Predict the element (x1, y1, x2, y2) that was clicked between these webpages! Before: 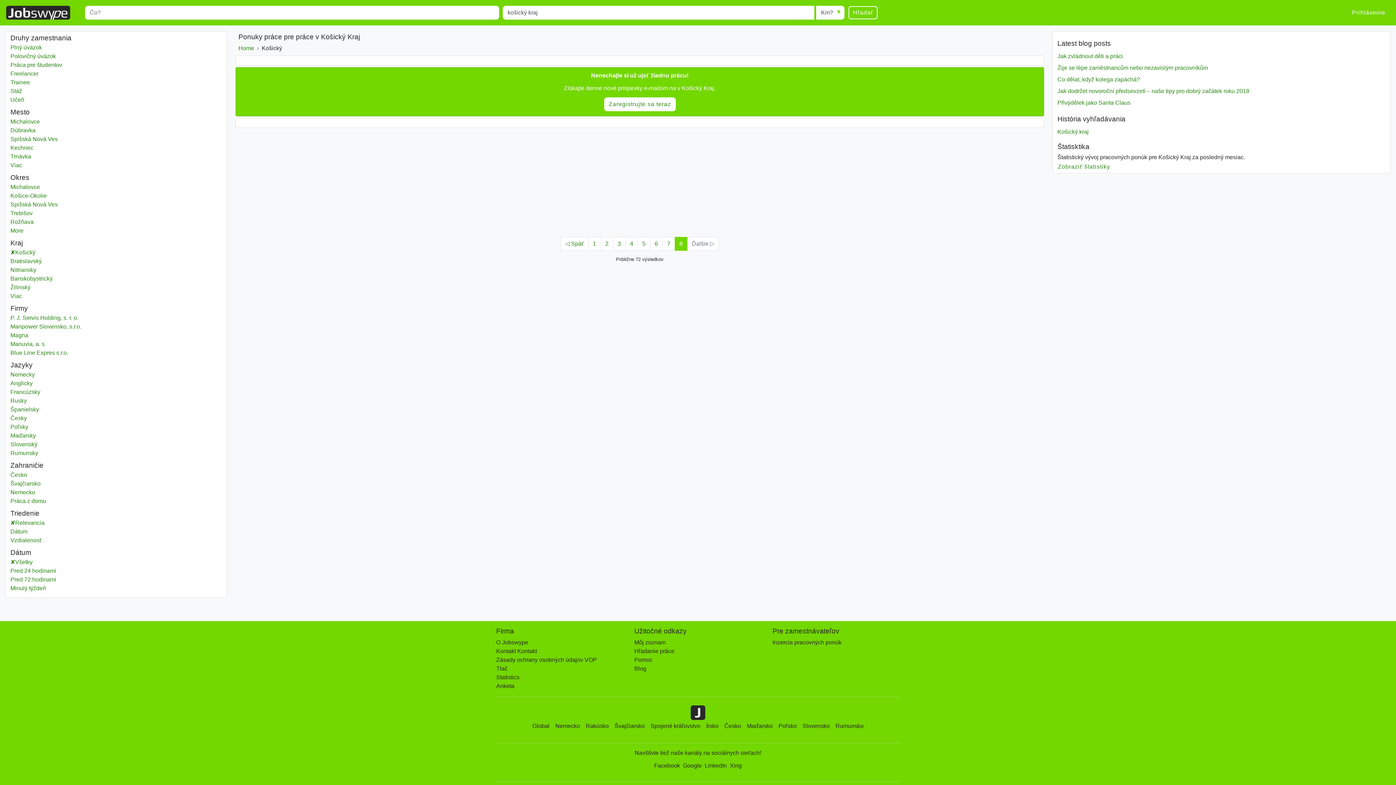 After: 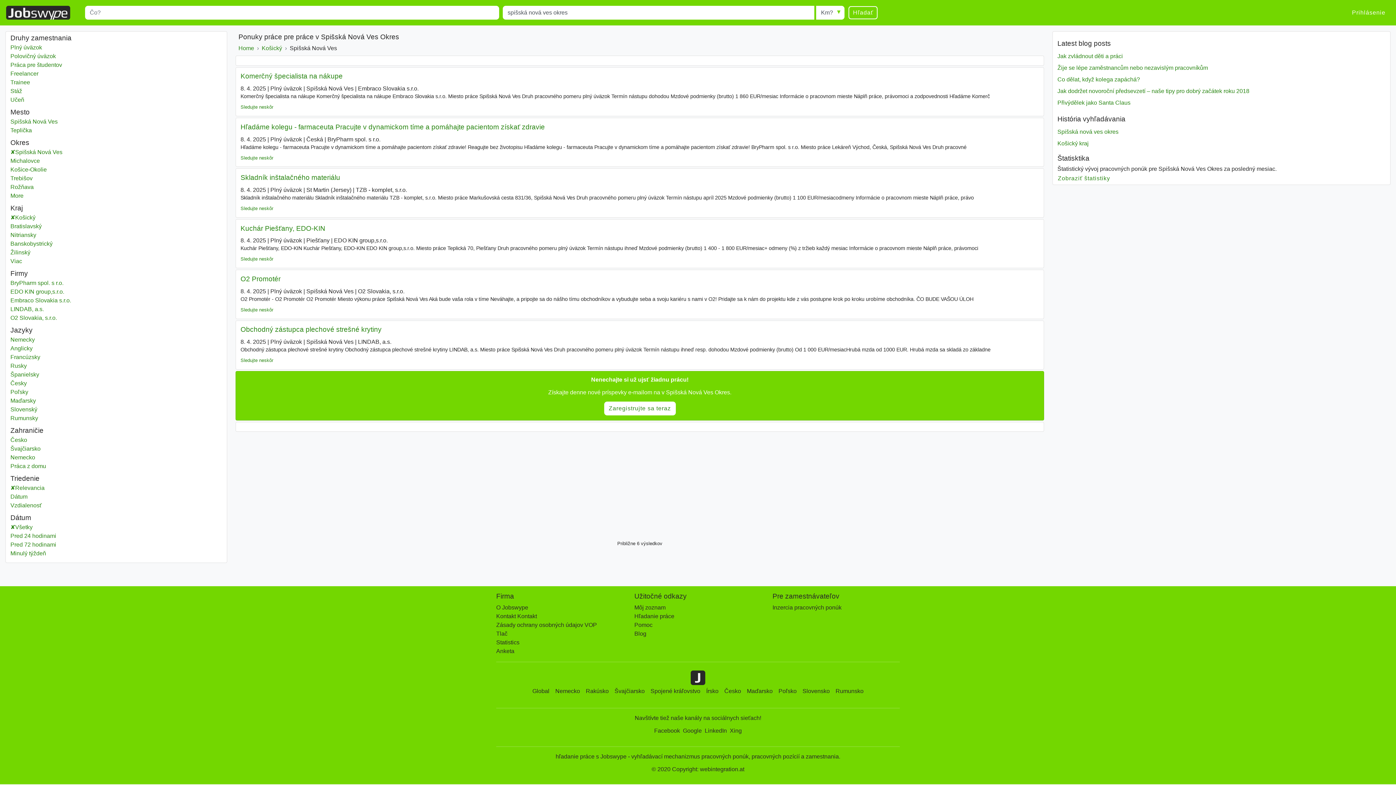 Action: label: Spišská Nová Ves
Okres bbox: (10, 200, 222, 209)